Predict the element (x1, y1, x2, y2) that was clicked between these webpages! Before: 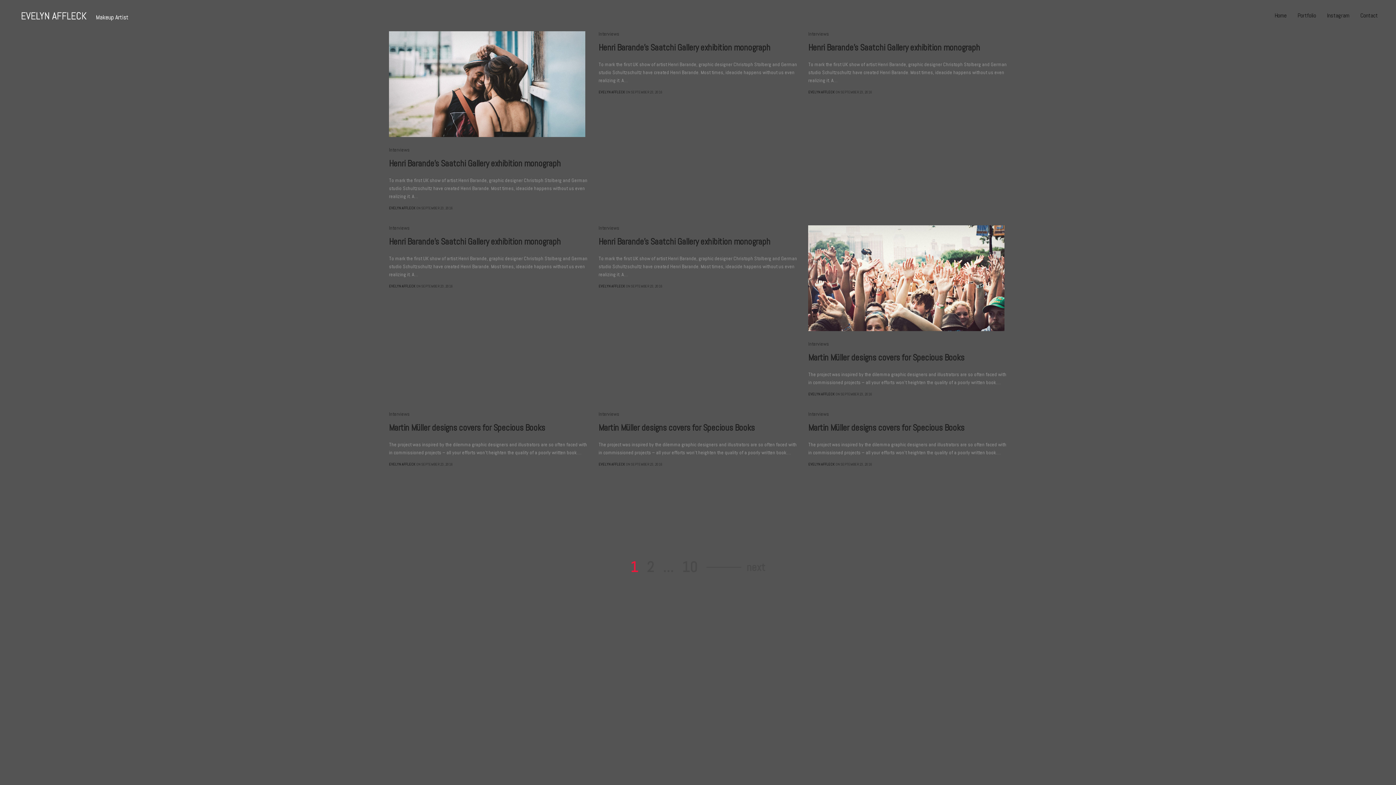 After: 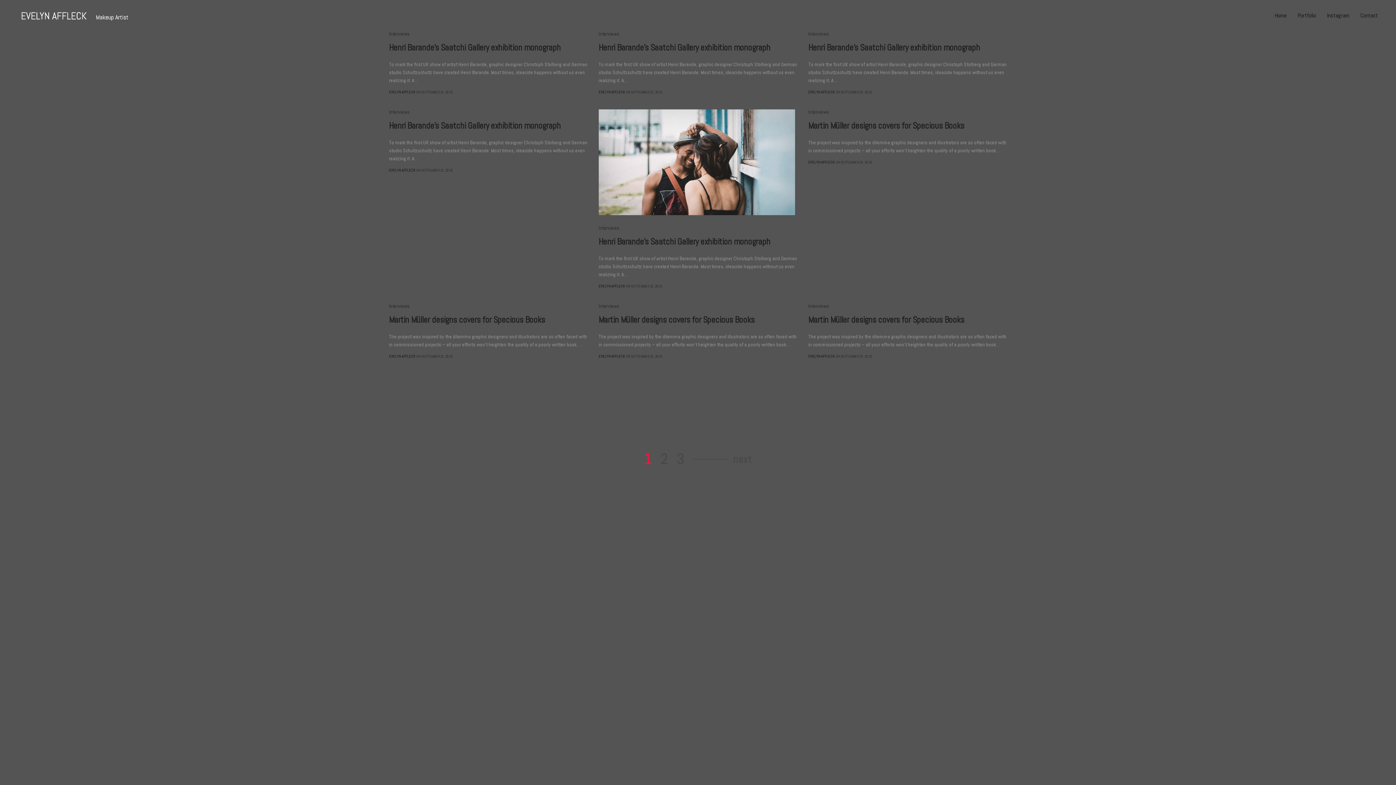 Action: bbox: (808, 340, 829, 347) label: Interviews